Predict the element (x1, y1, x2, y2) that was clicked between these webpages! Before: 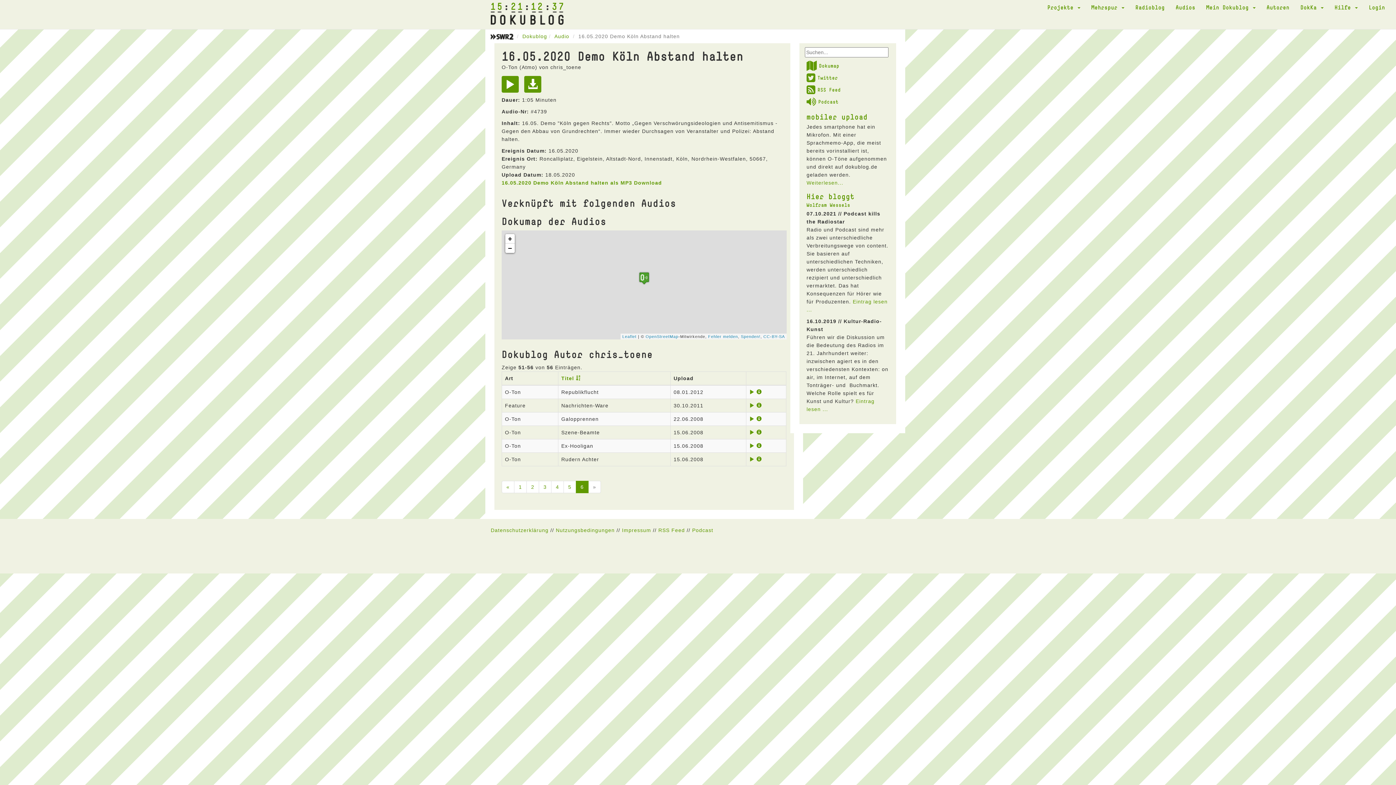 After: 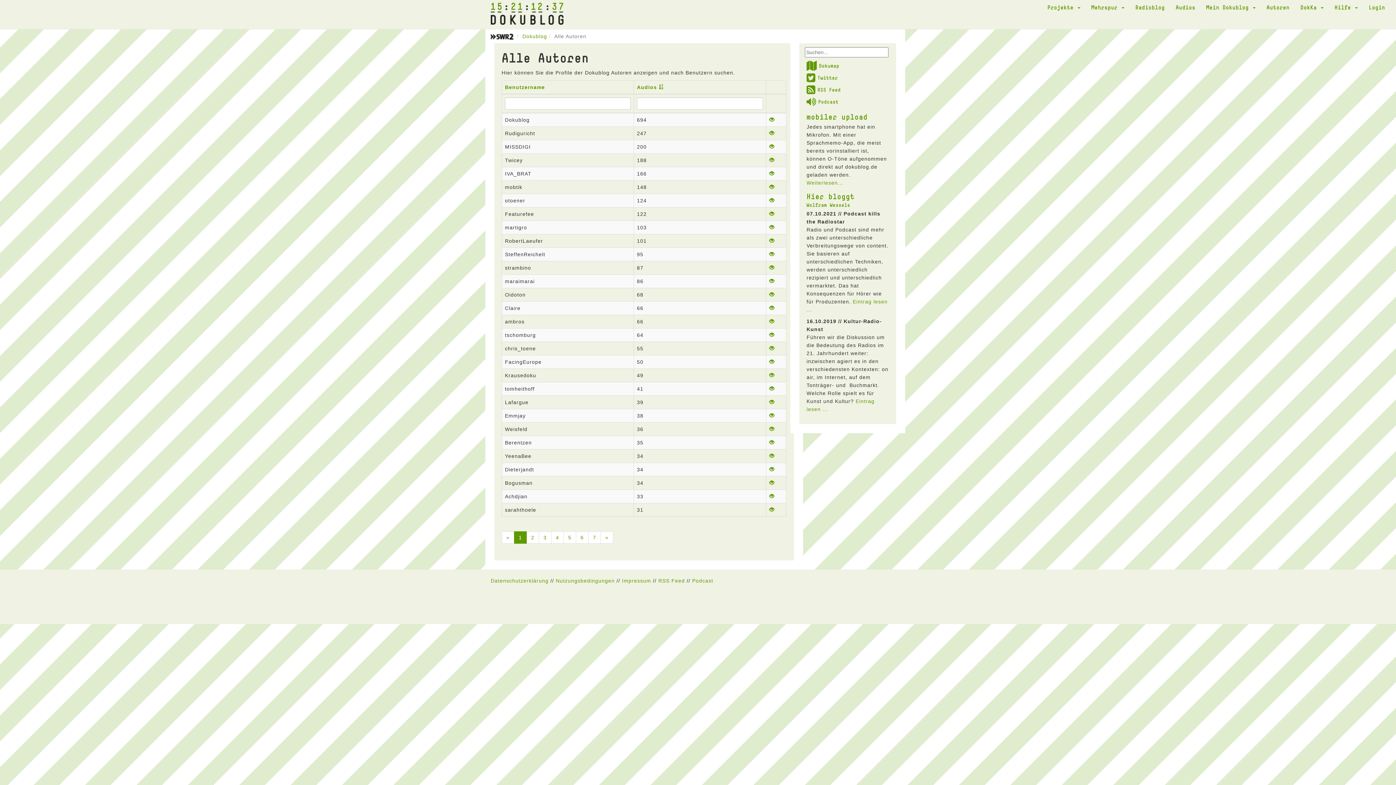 Action: label: Autoren bbox: (1261, 0, 1295, 14)